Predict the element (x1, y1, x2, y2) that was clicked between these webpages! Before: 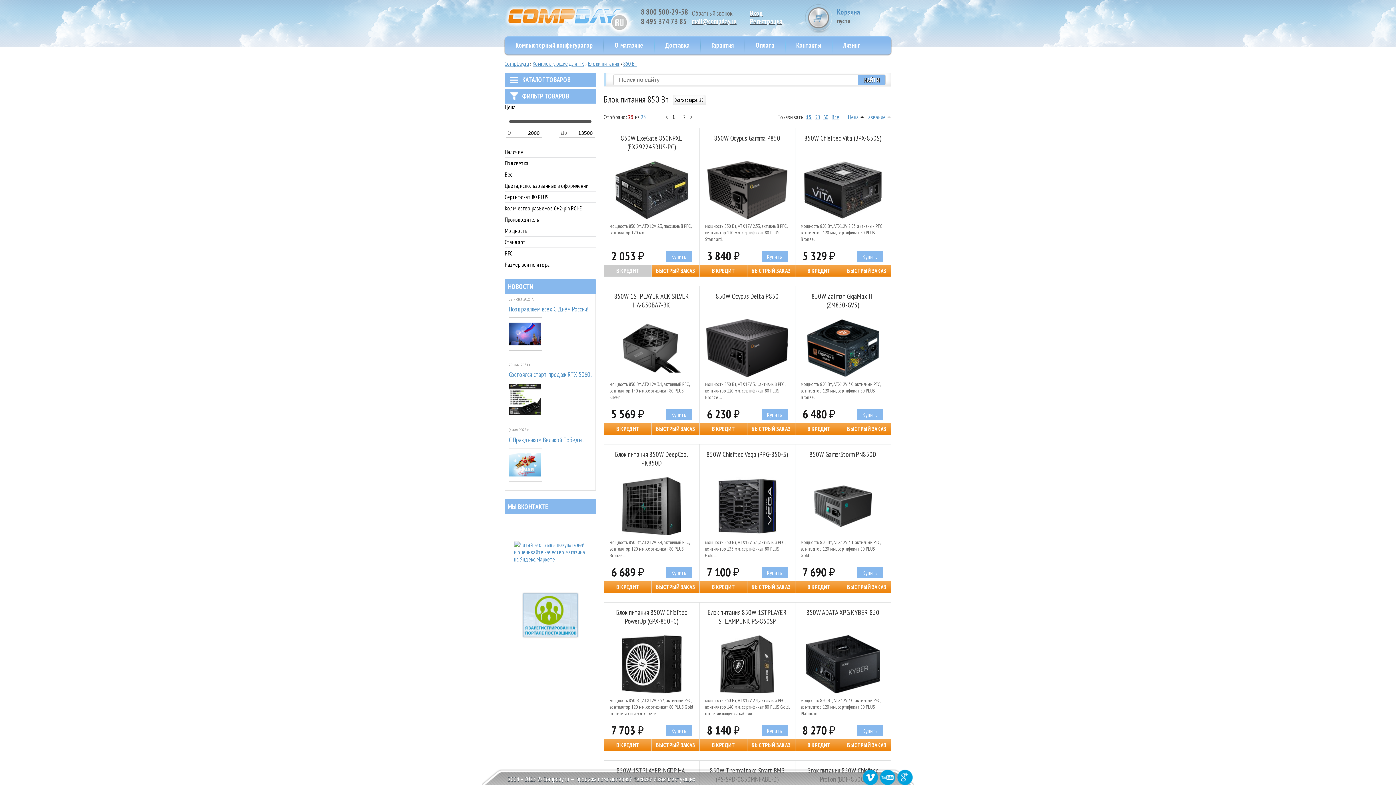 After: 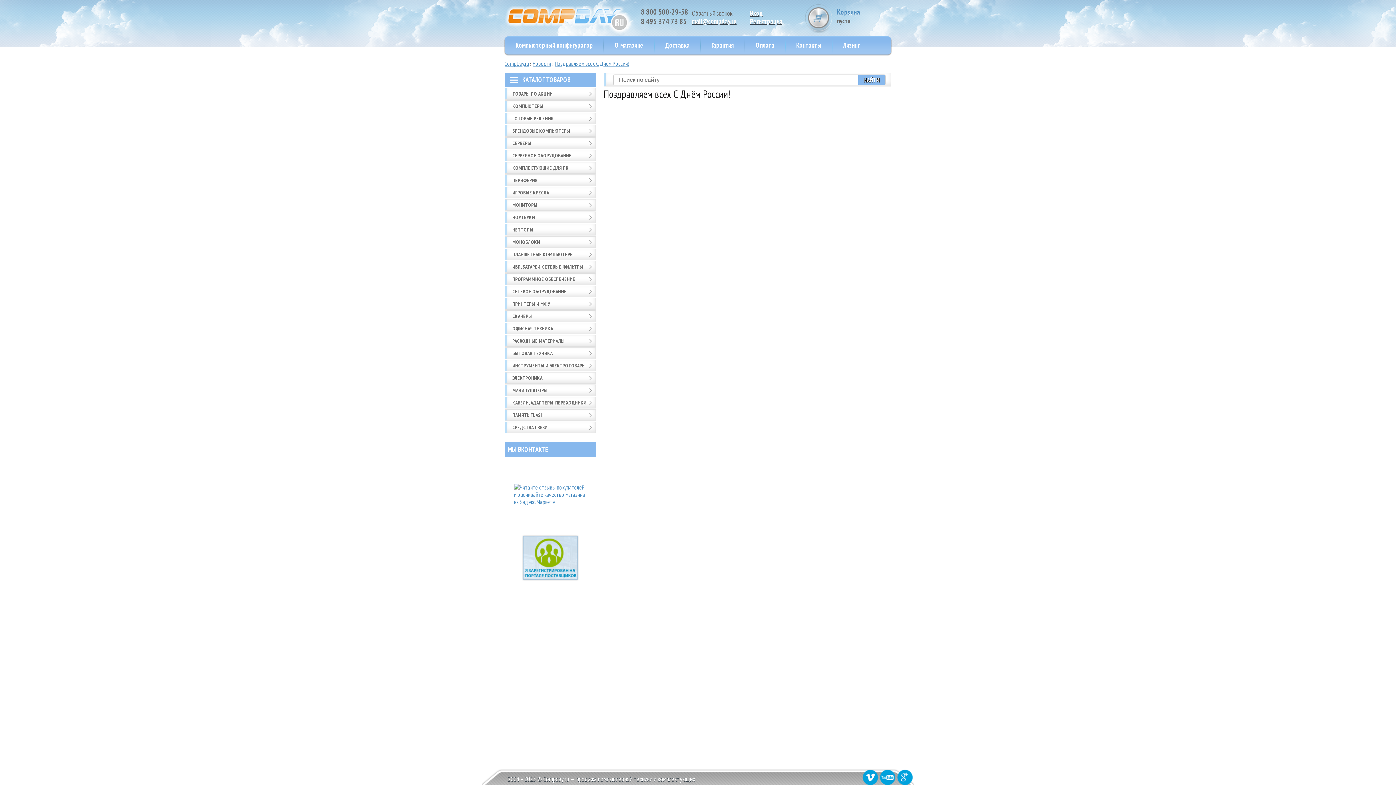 Action: bbox: (508, 304, 591, 314) label: Поздравляем всех С Днём России!